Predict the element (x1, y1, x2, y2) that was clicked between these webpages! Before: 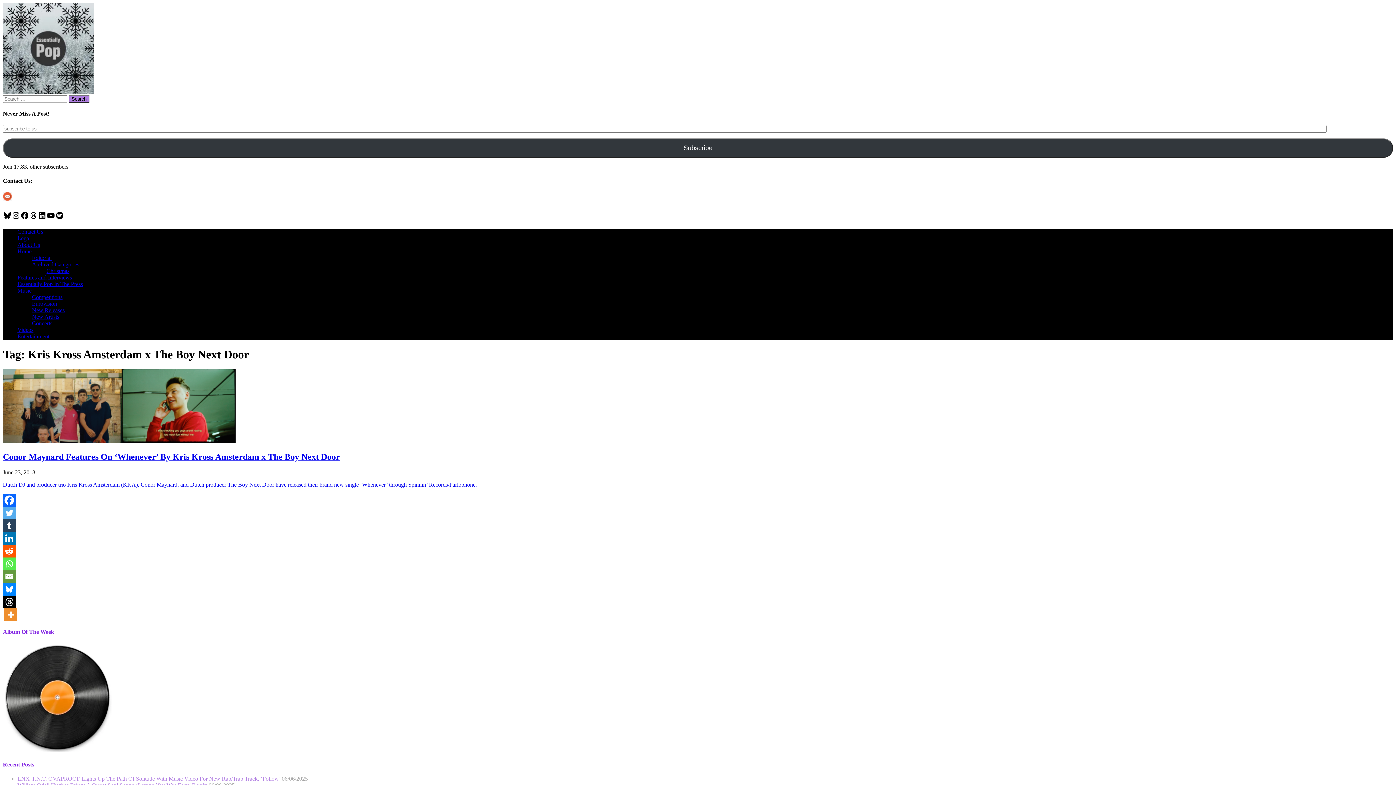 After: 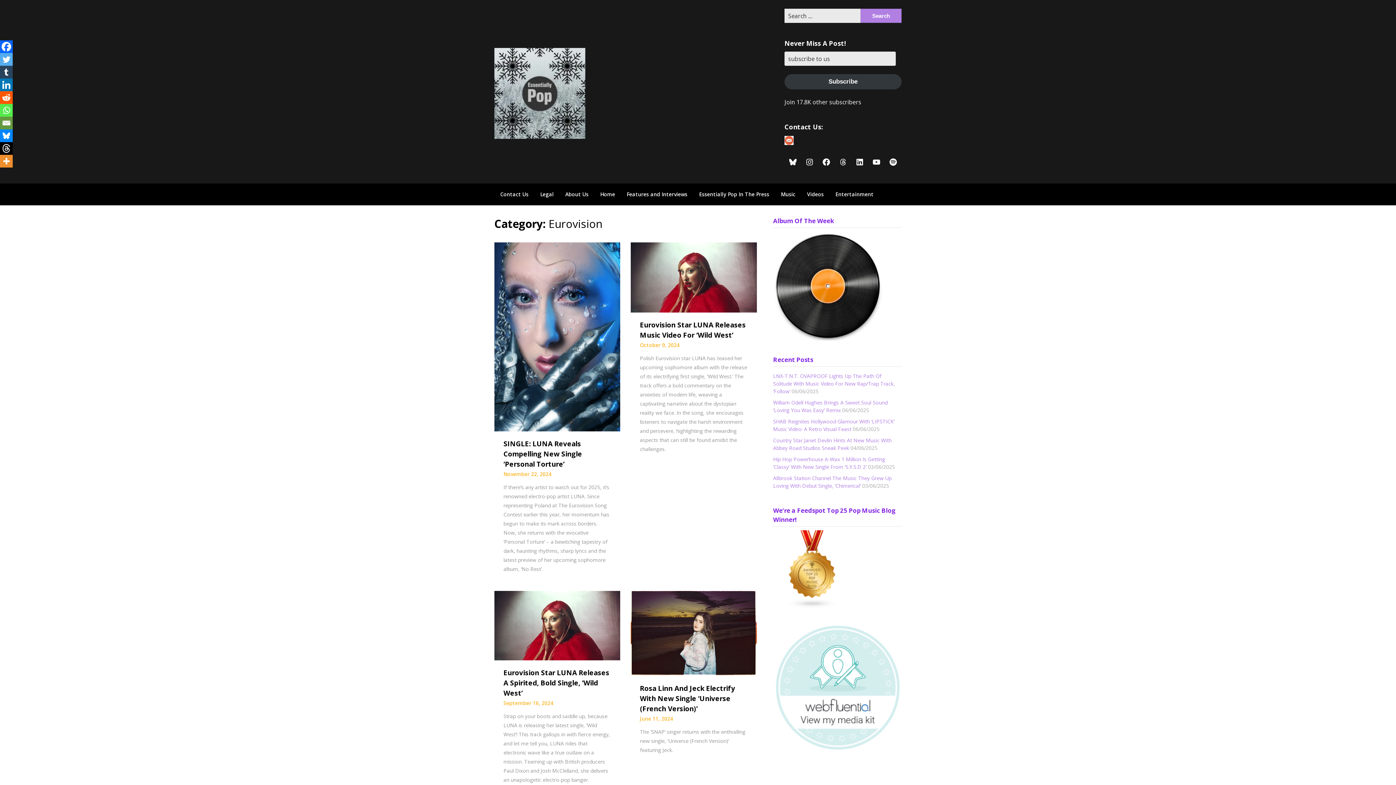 Action: label: Eurovision bbox: (32, 300, 57, 306)